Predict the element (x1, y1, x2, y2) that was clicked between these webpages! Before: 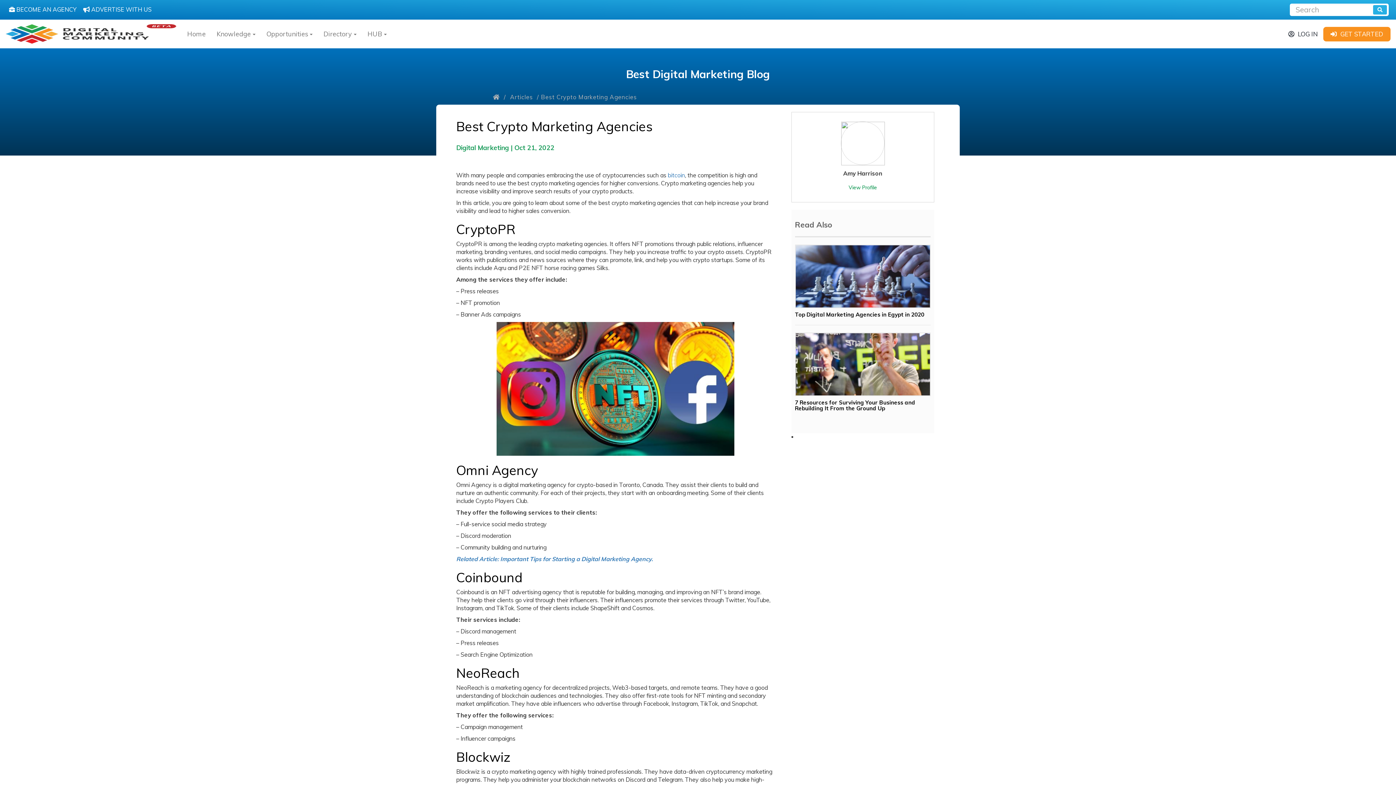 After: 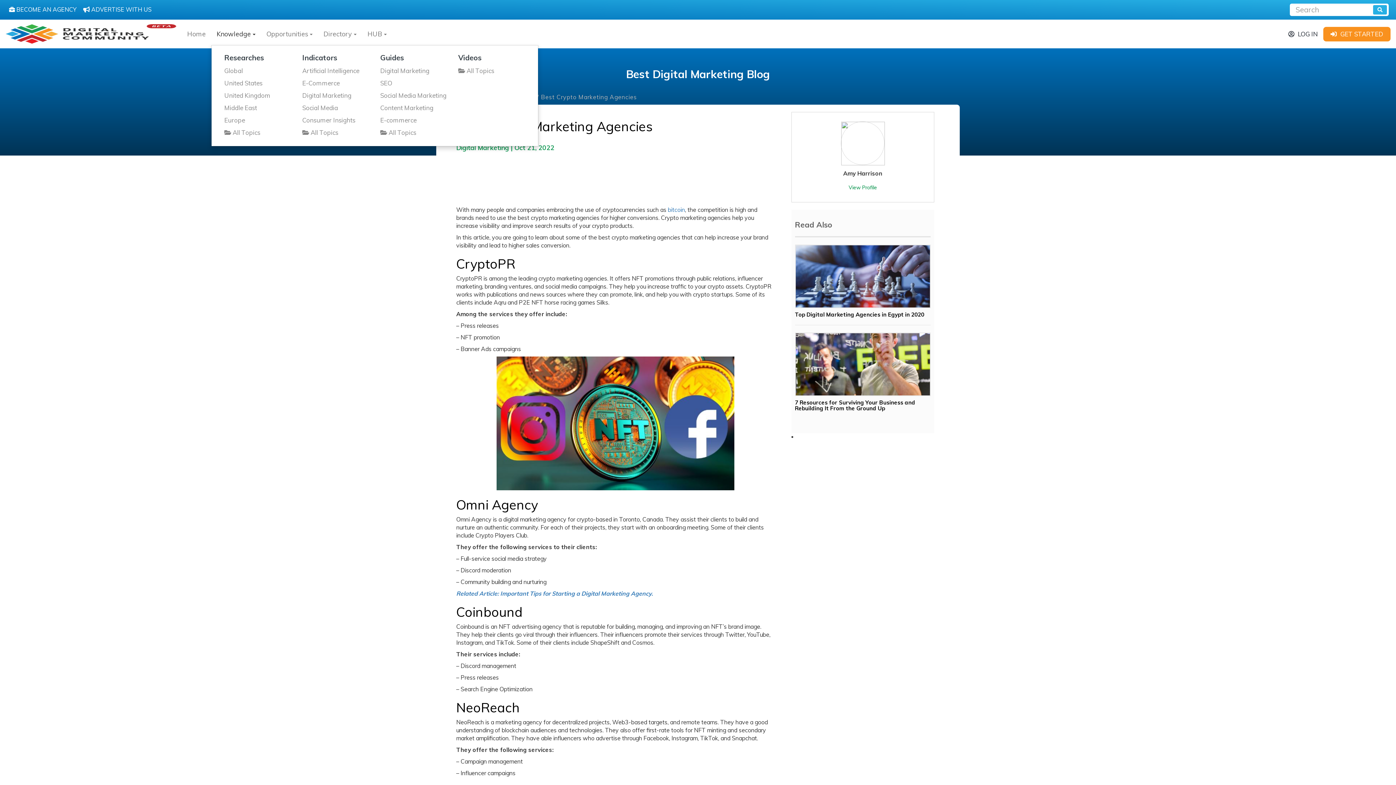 Action: bbox: (211, 25, 261, 43) label: Knowledge